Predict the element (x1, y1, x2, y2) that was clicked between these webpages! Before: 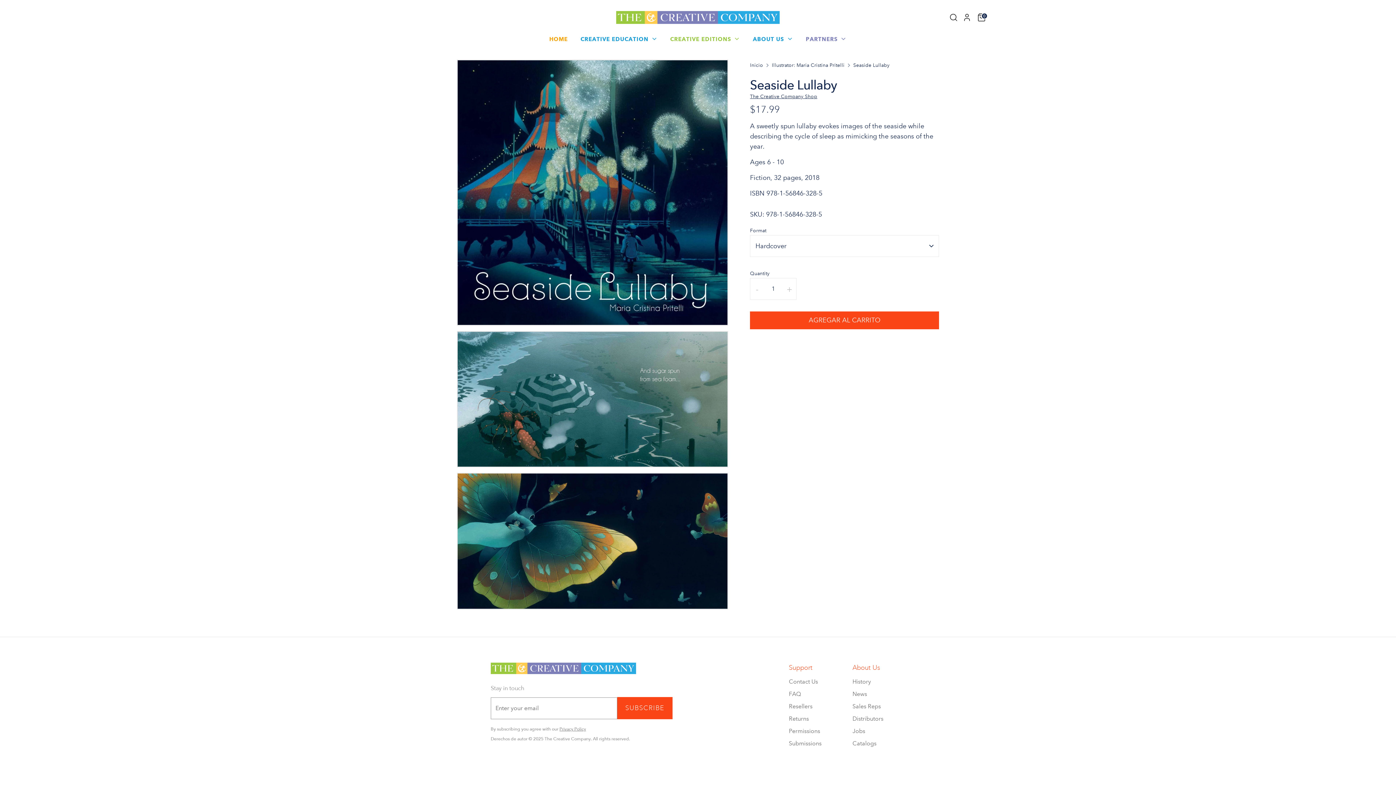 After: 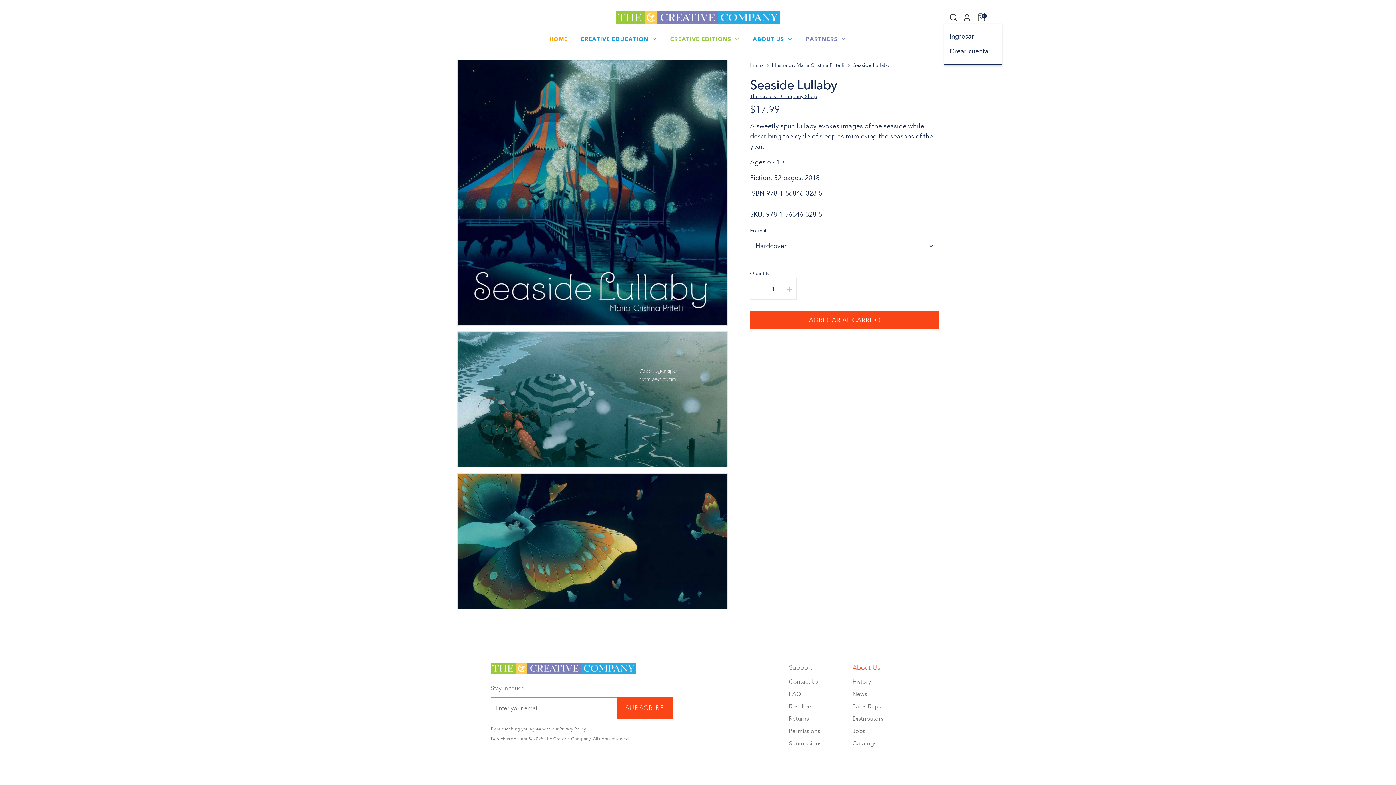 Action: label: Cuenta bbox: (961, 11, 973, 23)